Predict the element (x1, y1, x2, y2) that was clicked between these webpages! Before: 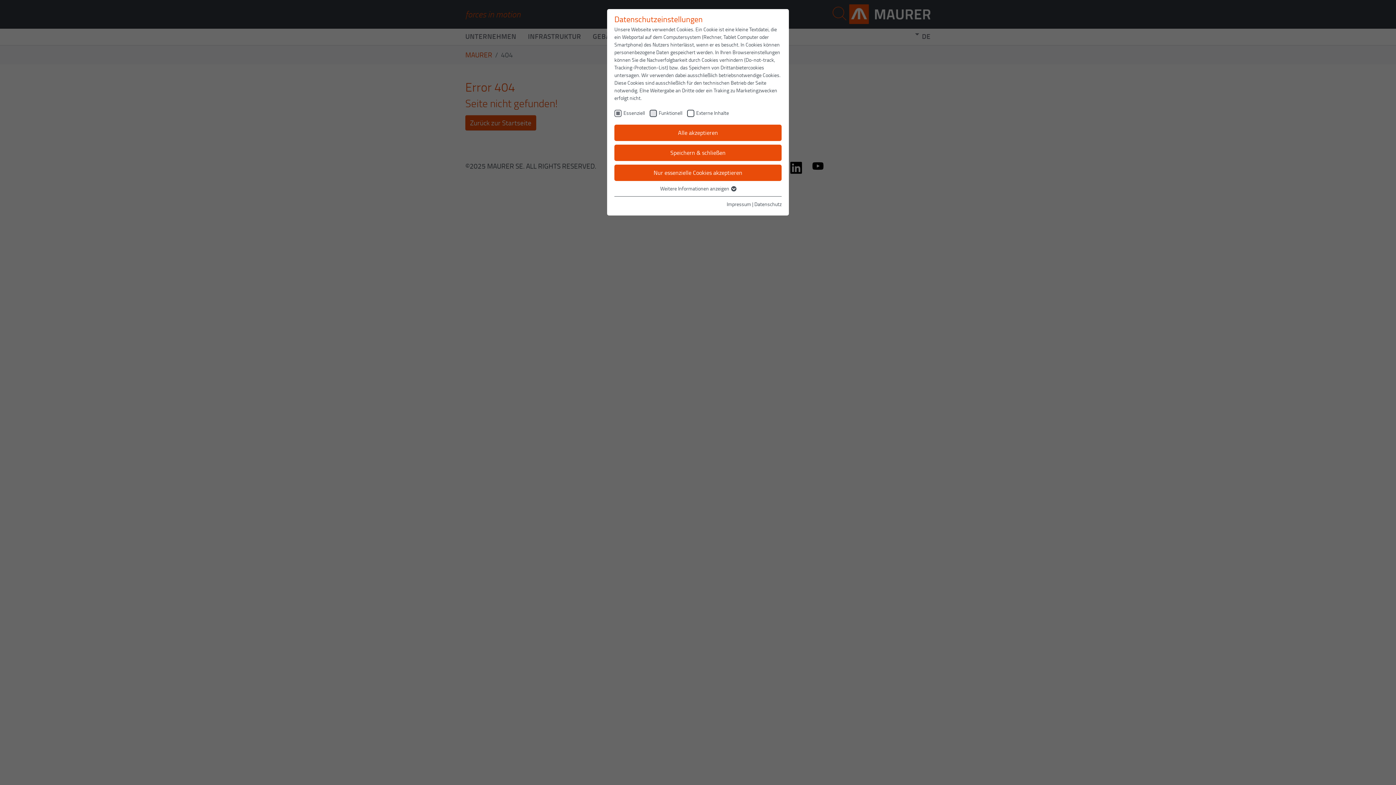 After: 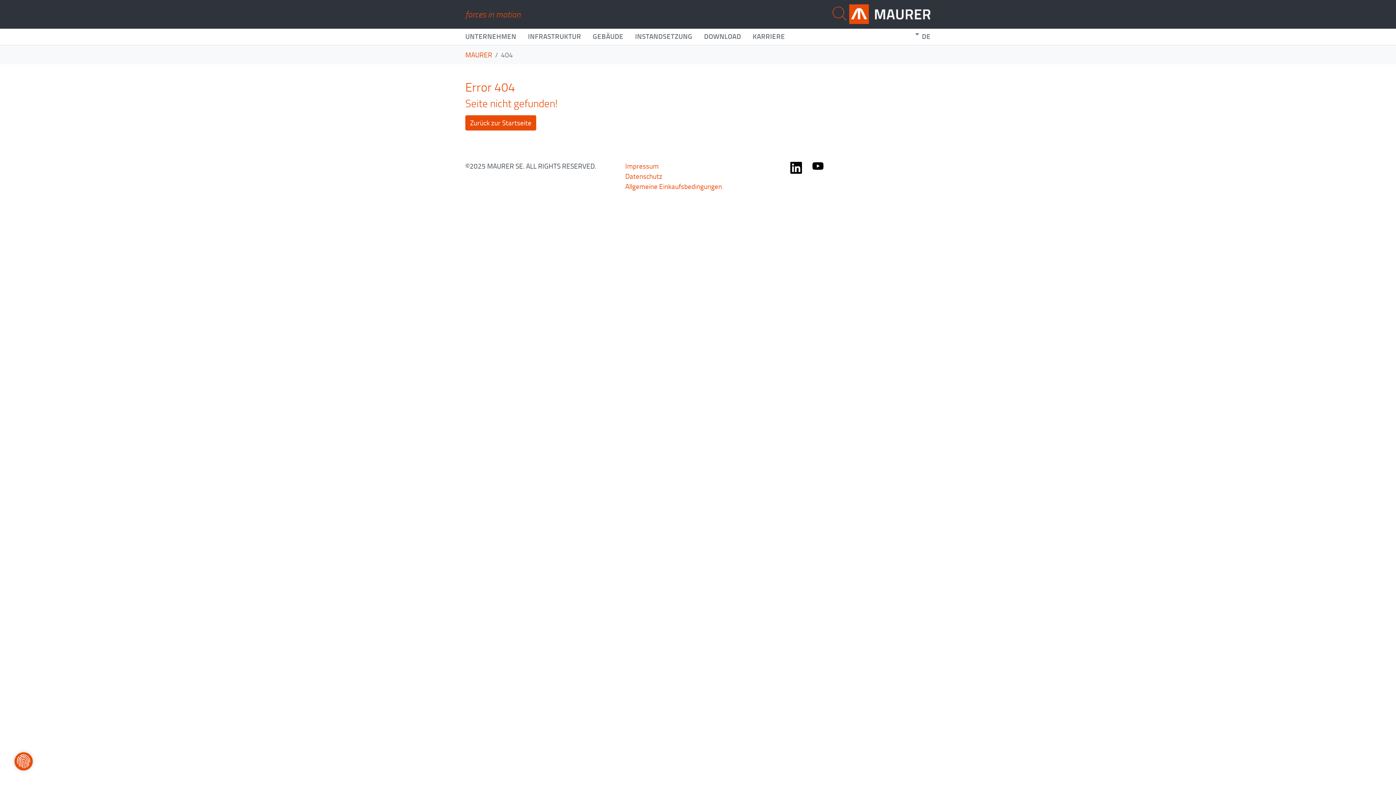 Action: bbox: (614, 164, 781, 180) label: Nur essenzielle Cookies akzeptieren